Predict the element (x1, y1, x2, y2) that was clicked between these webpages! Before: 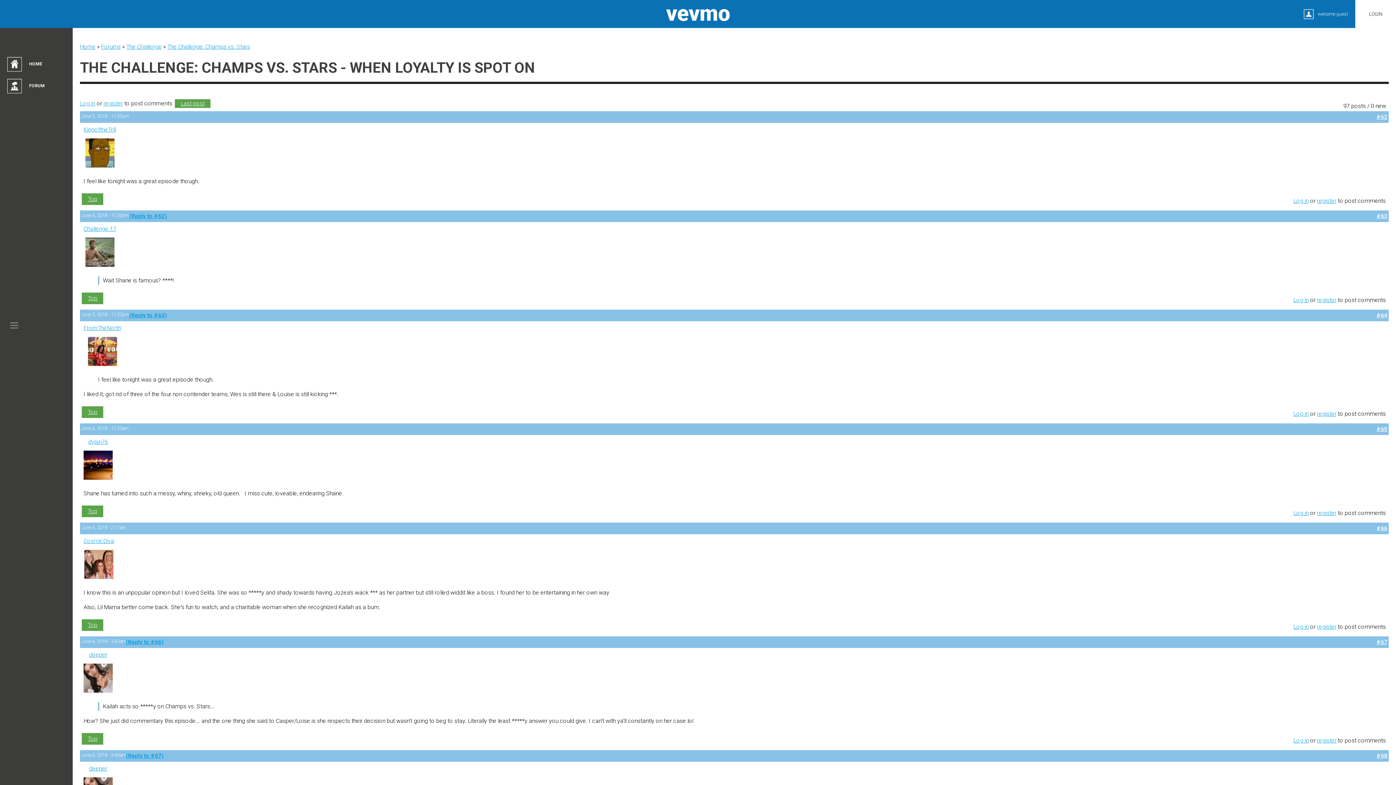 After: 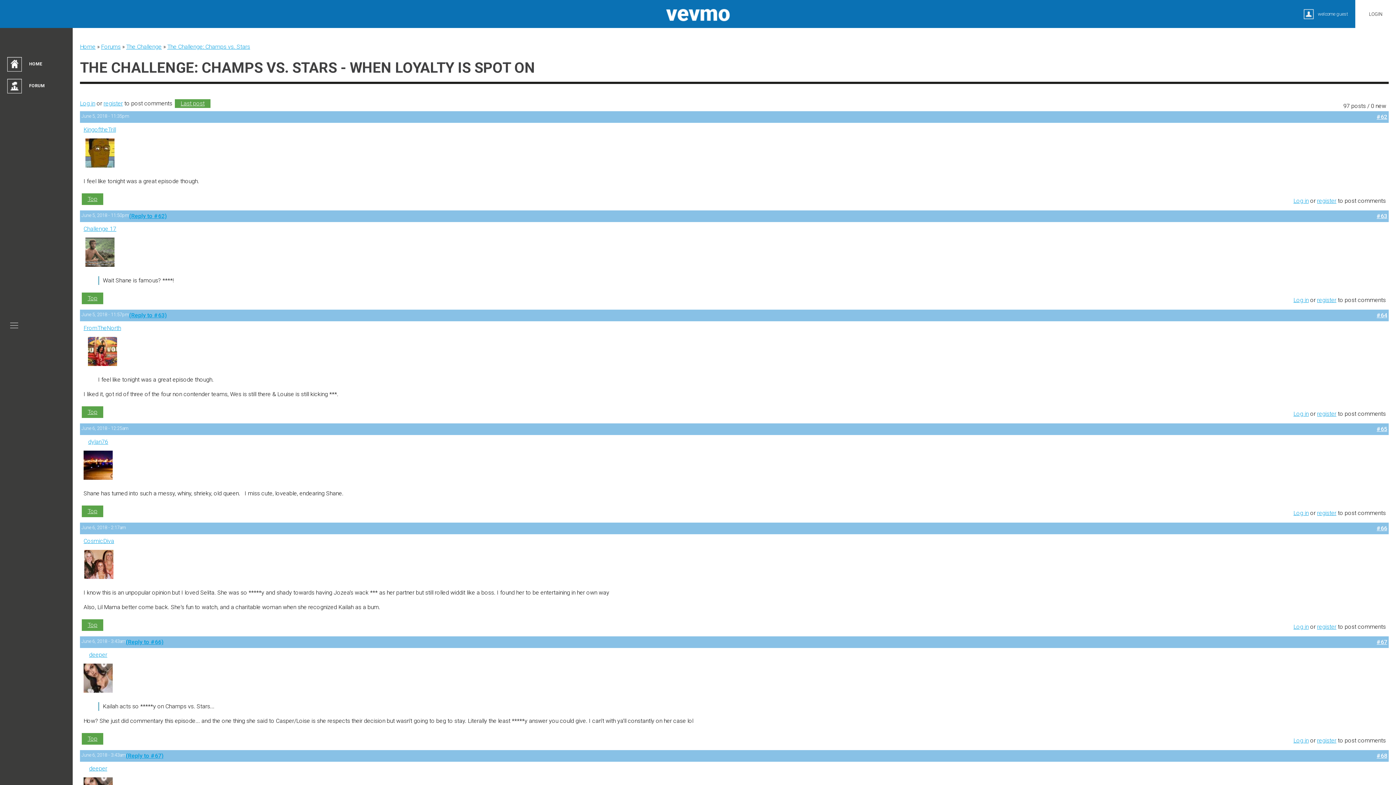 Action: bbox: (125, 638, 163, 645) label: (Reply to #66)